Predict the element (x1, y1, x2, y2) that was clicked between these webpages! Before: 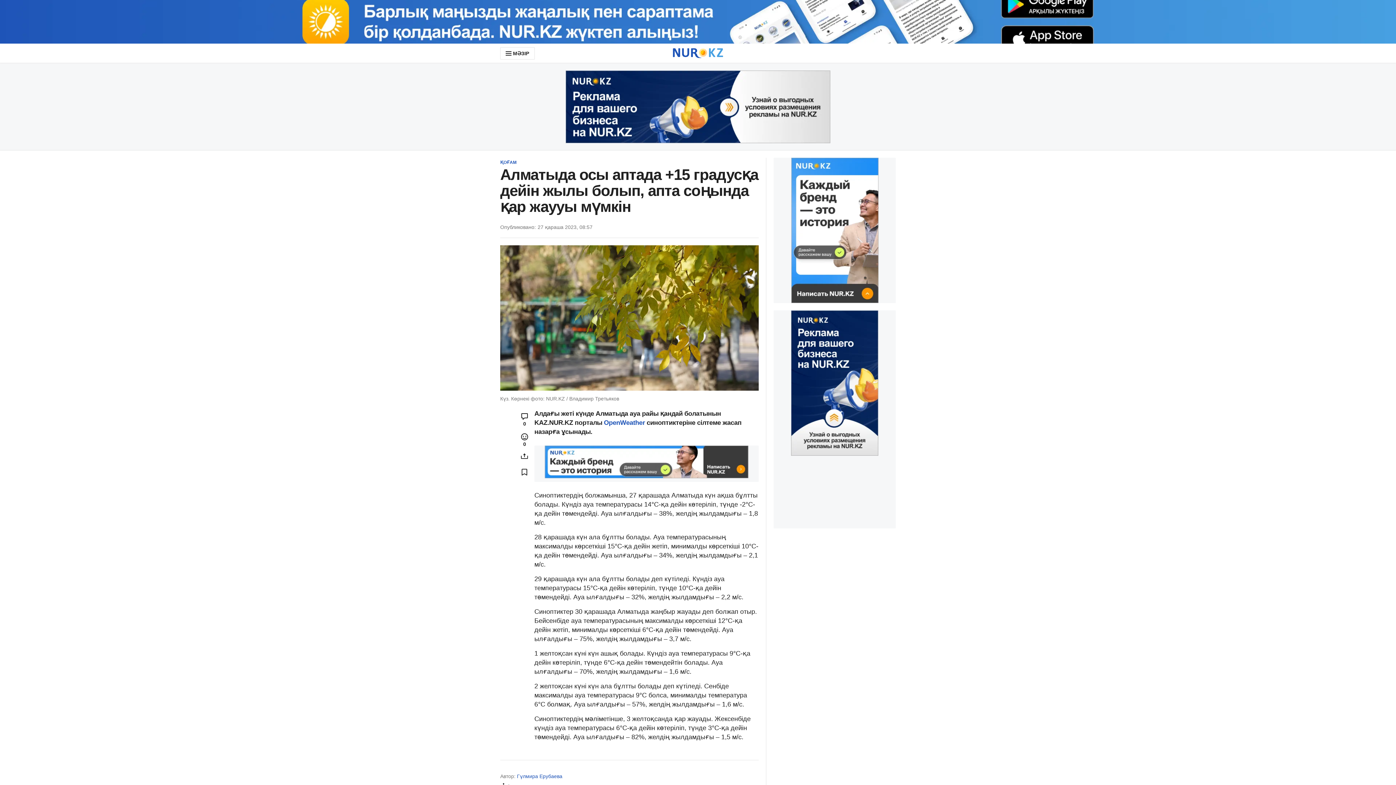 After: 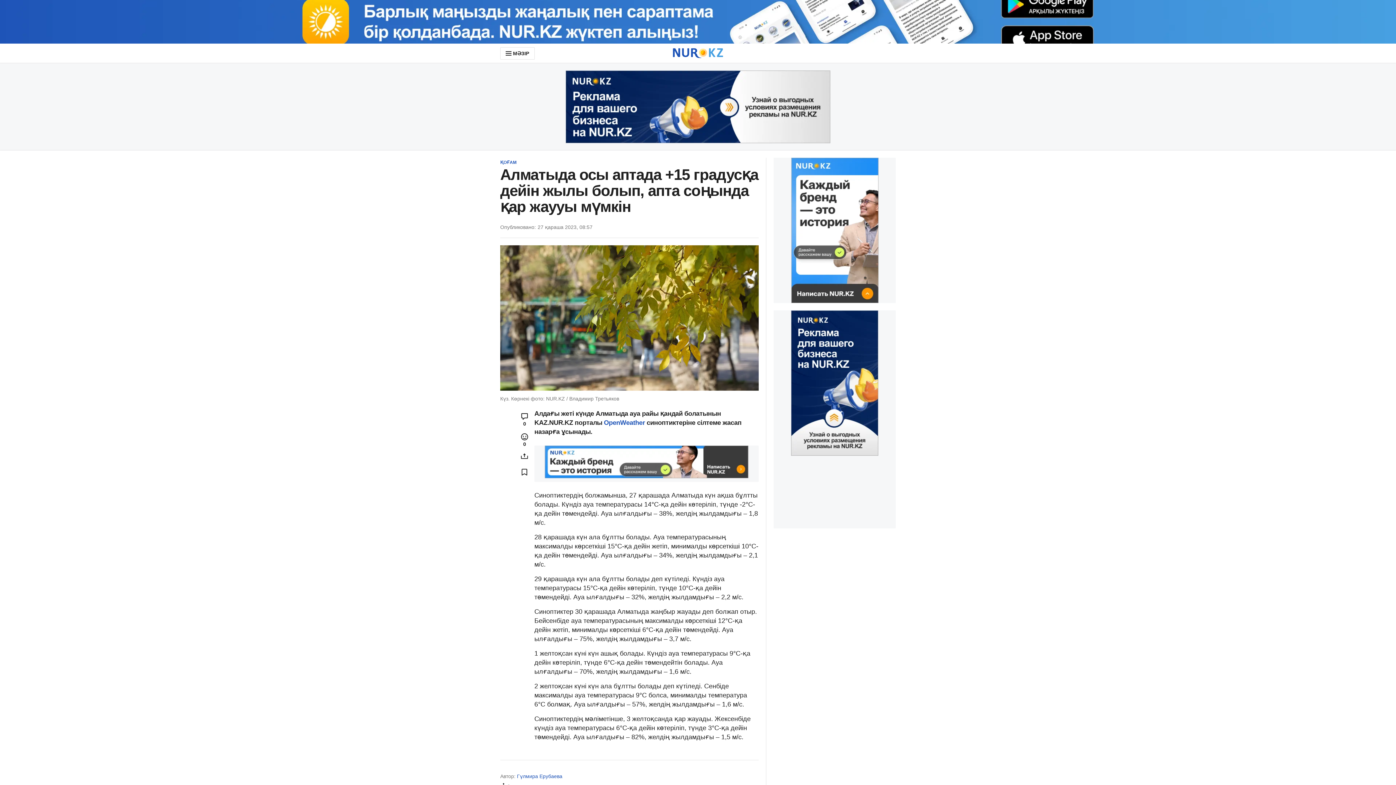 Action: bbox: (565, 70, 830, 143)